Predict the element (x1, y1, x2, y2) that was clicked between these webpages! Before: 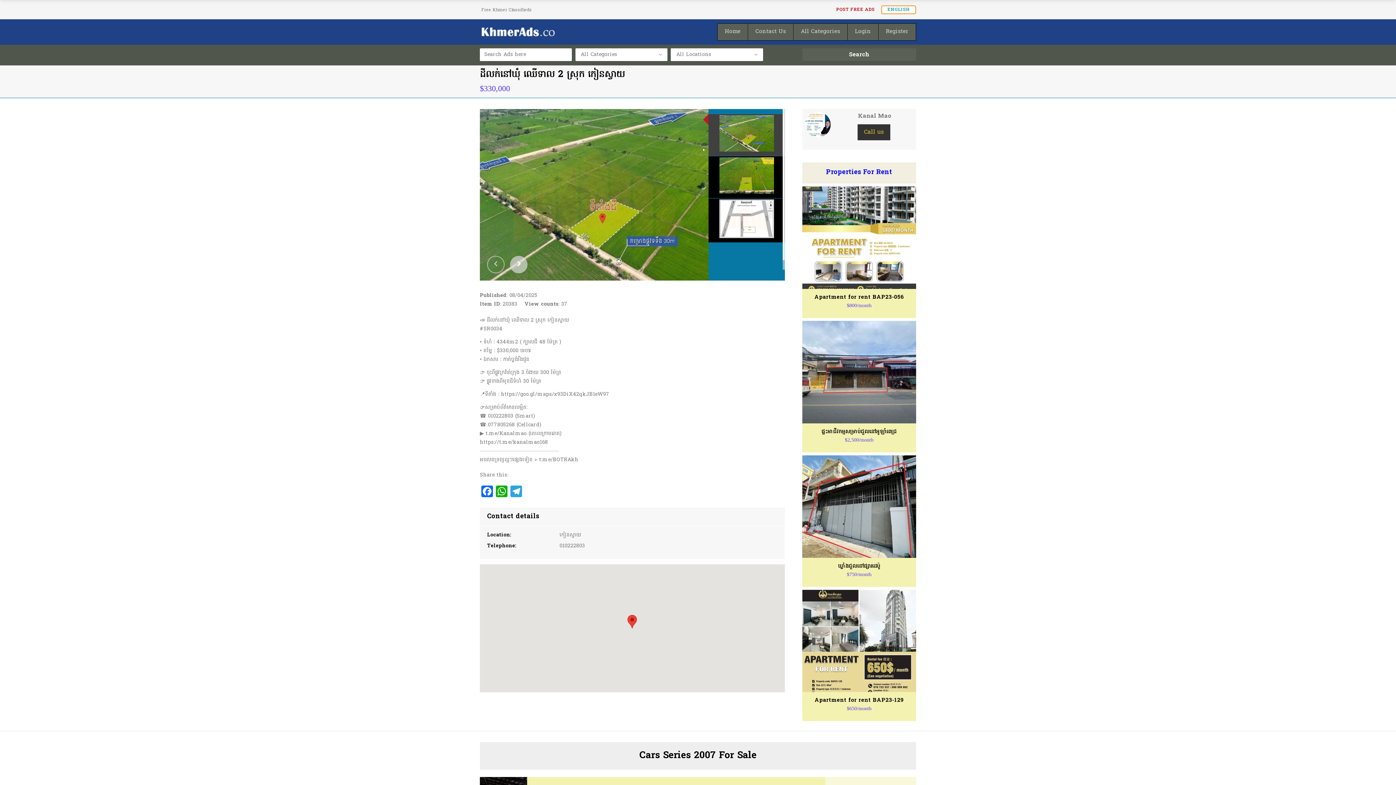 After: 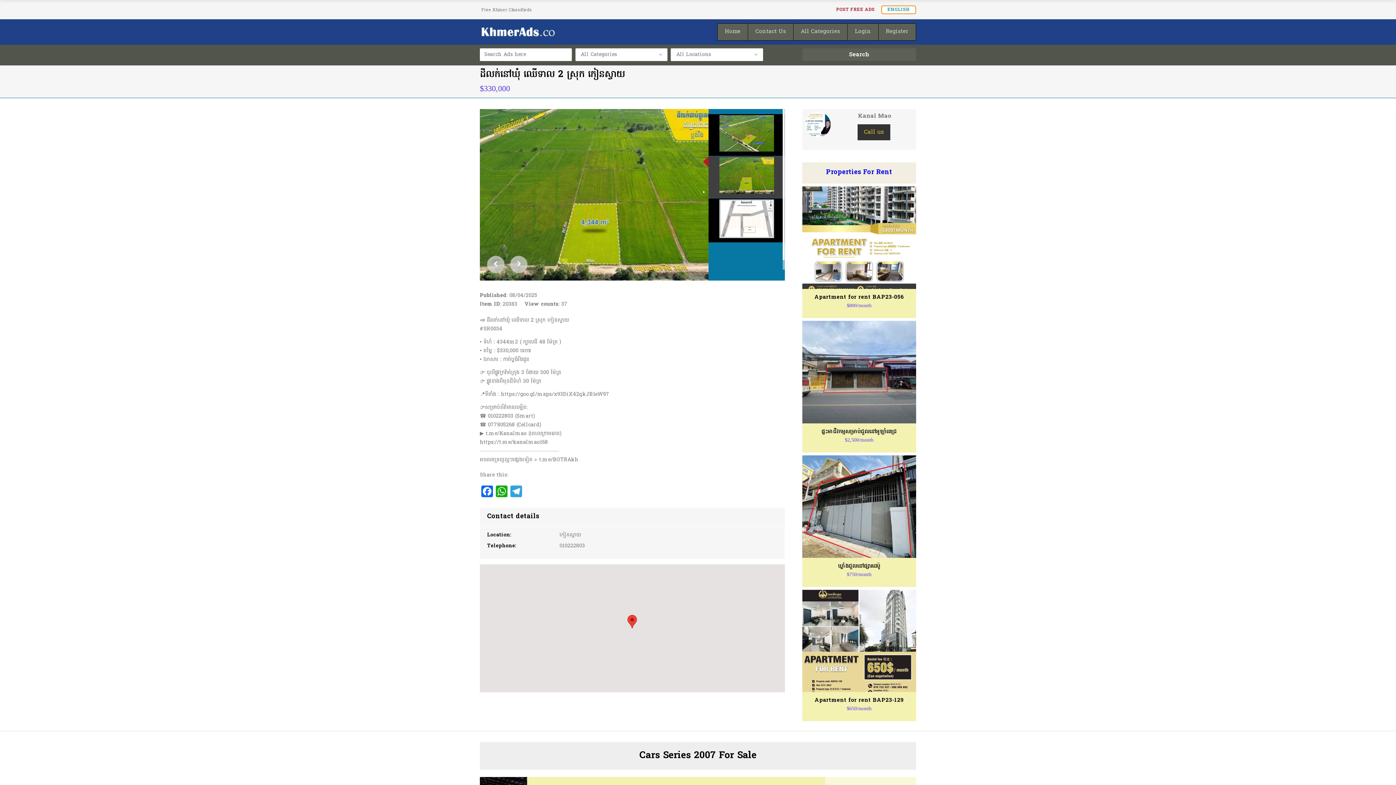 Action: bbox: (708, 156, 785, 198)